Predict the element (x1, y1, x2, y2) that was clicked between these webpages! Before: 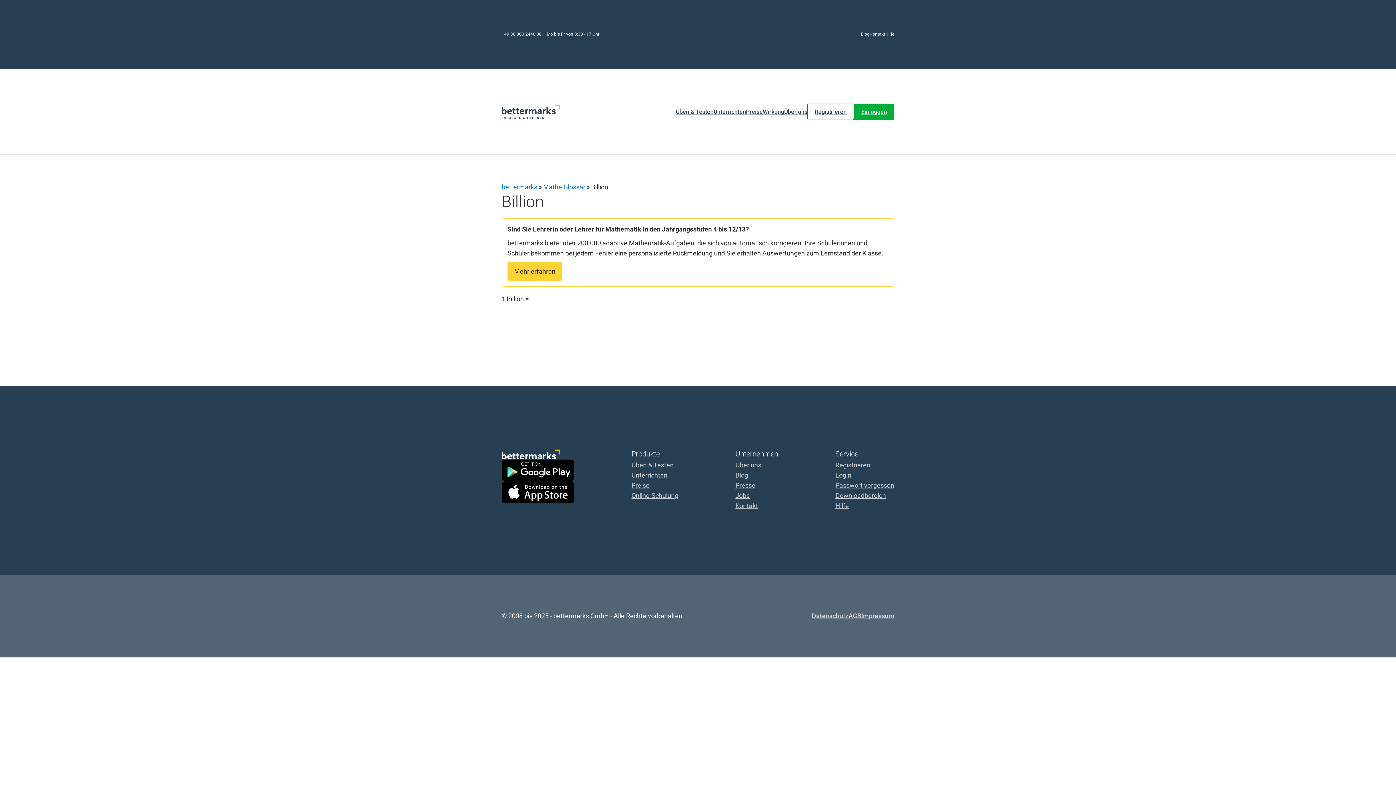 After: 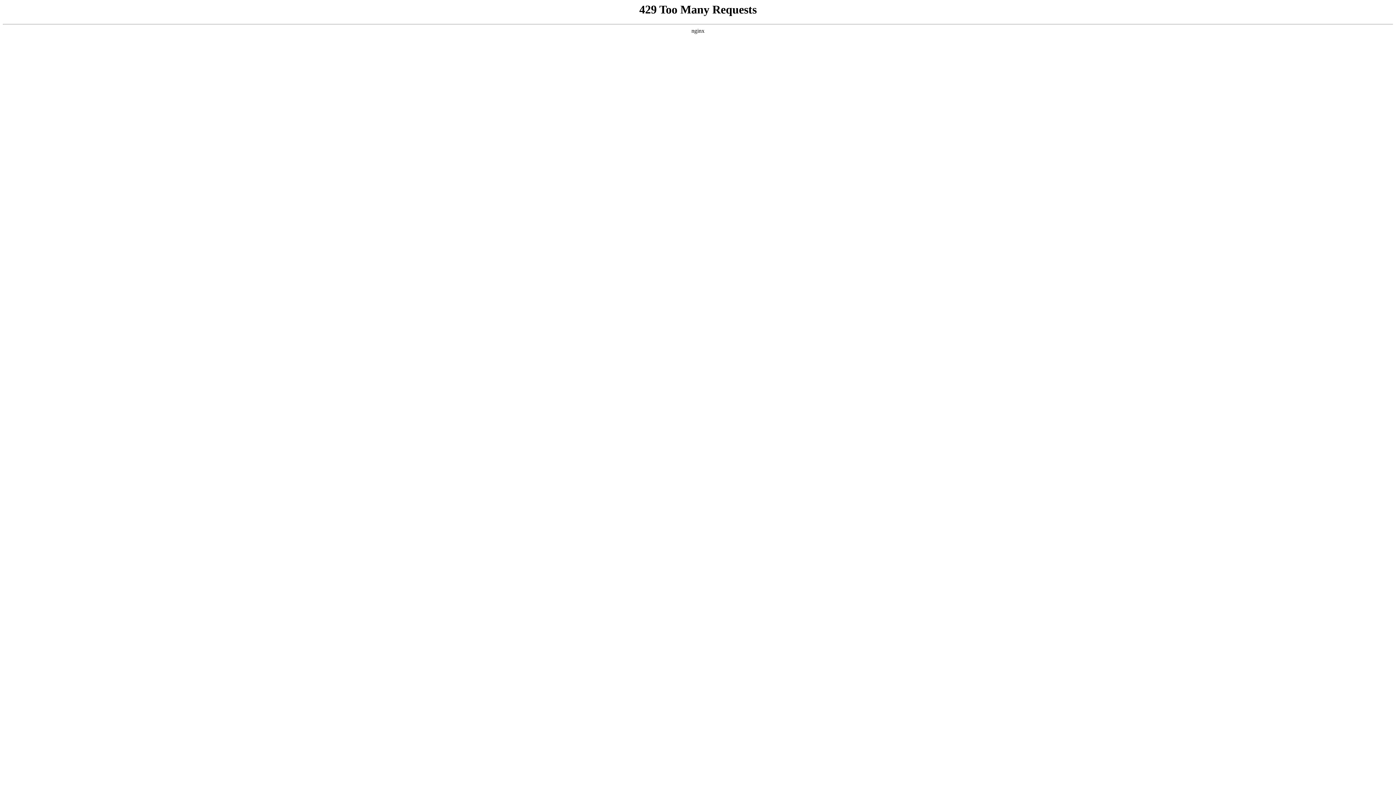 Action: label: Mathe Glossar bbox: (543, 183, 585, 190)